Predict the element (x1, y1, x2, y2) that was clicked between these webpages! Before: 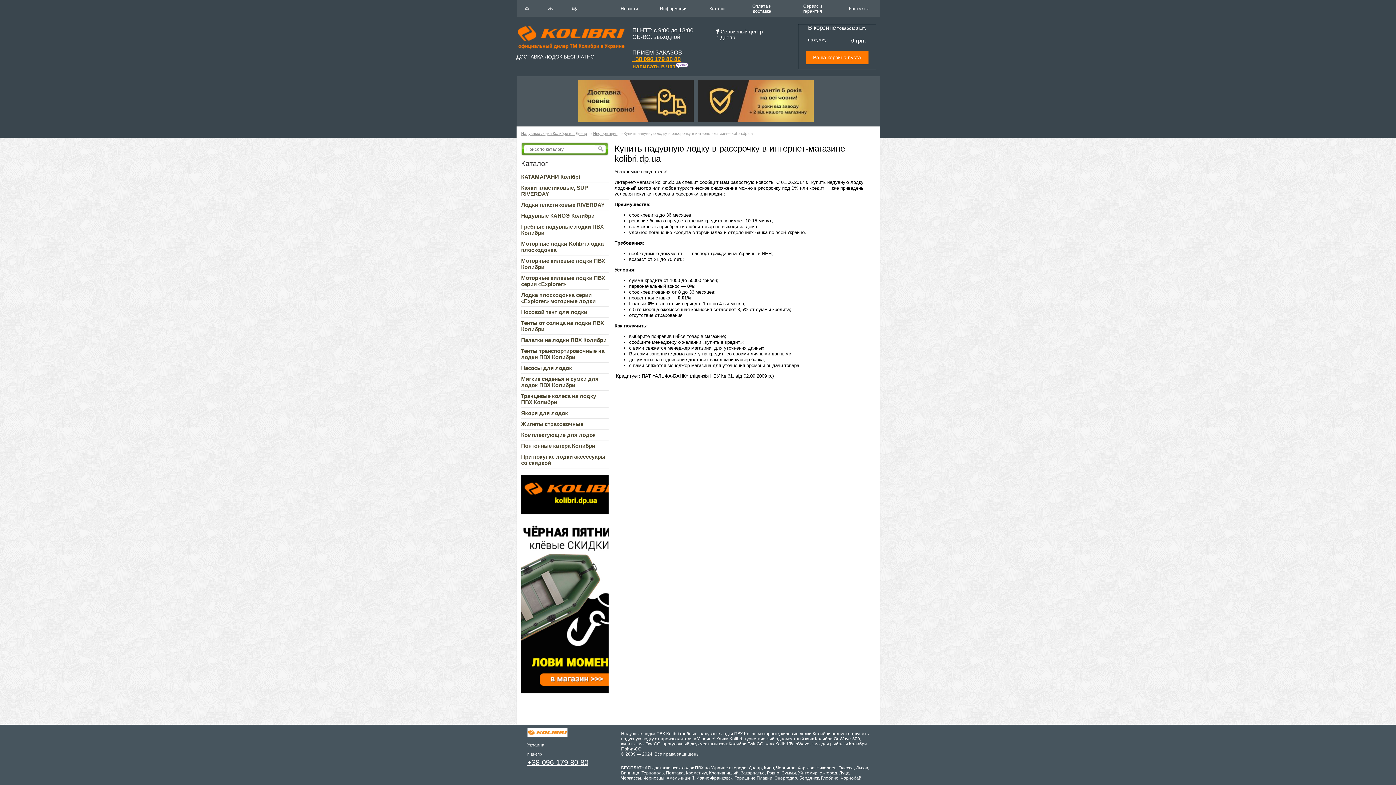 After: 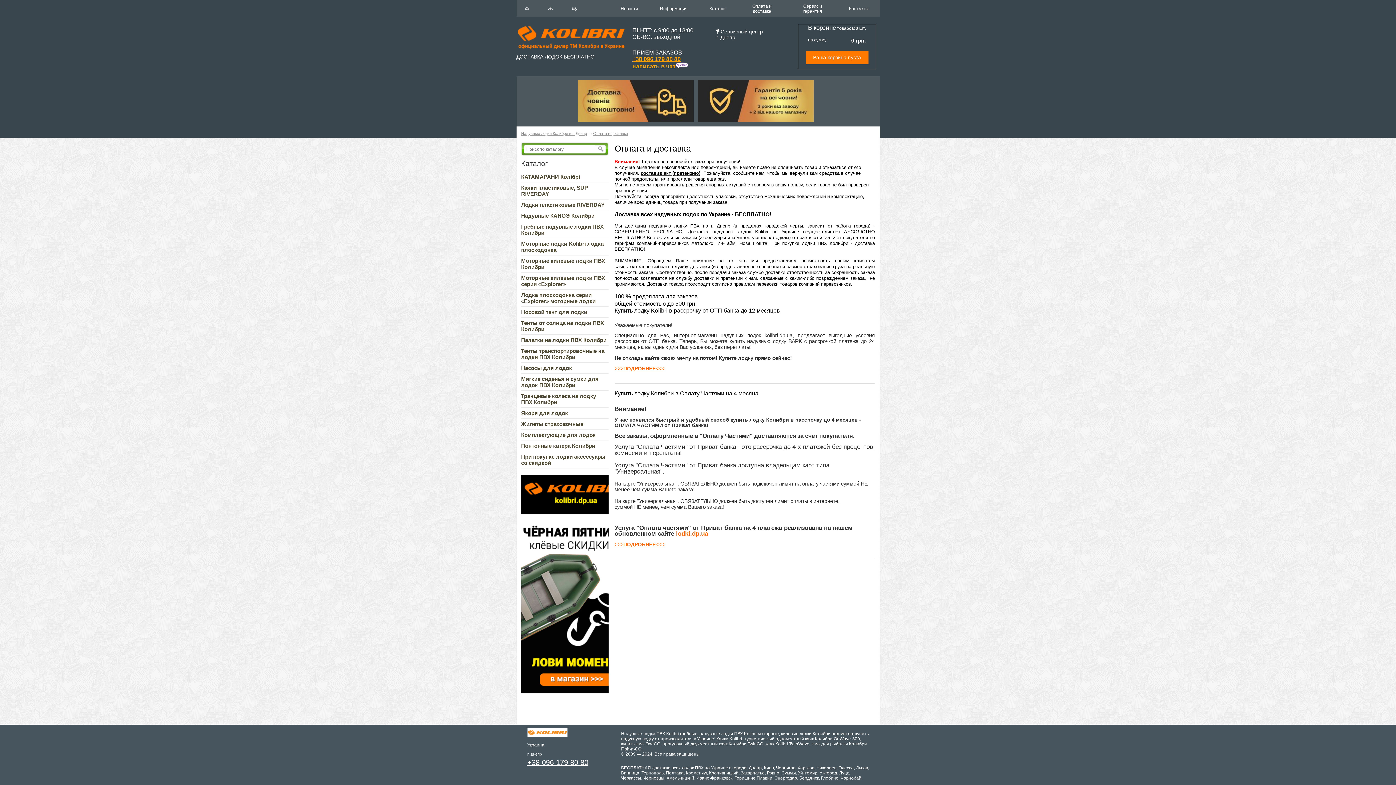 Action: label: Оплата и доставка bbox: (747, 3, 776, 13)